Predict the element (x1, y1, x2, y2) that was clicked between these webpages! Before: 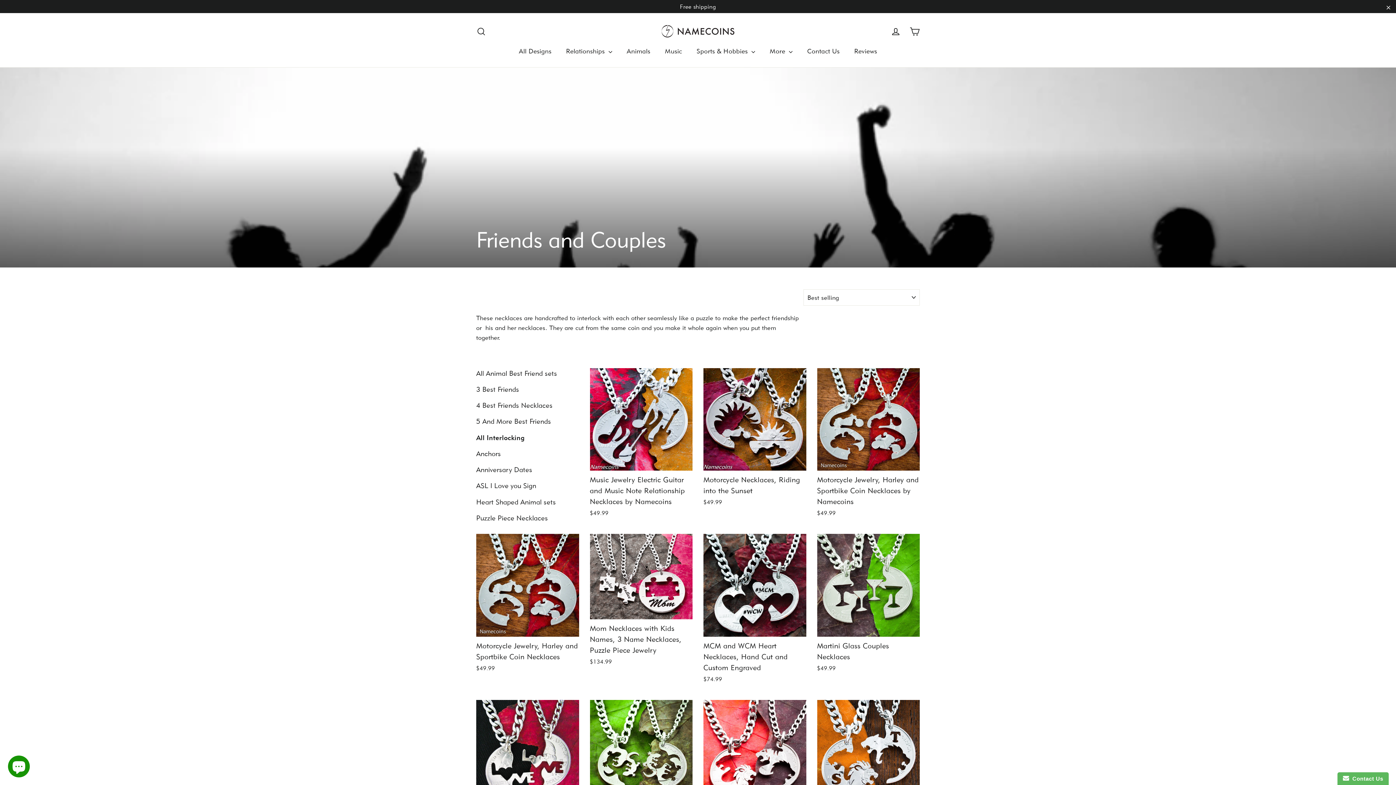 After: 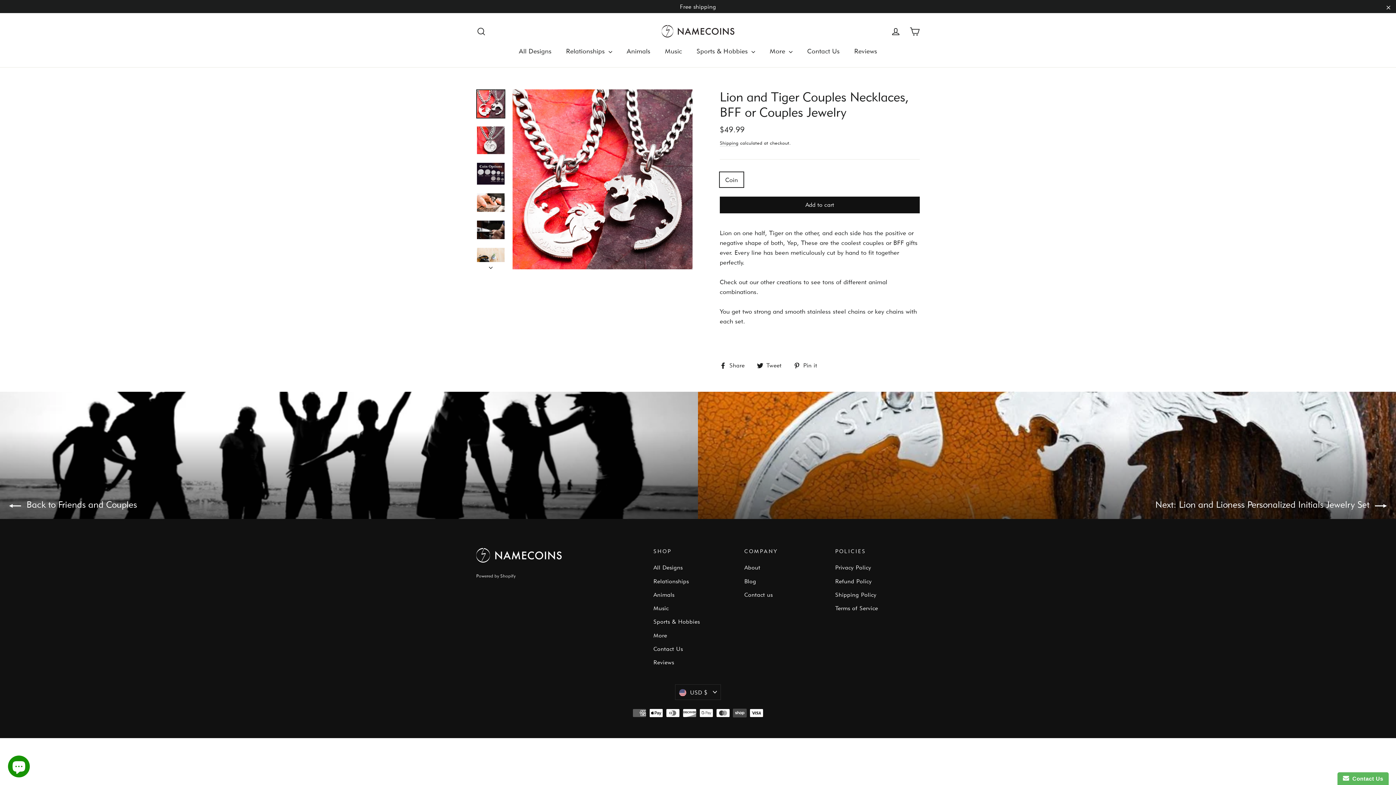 Action: bbox: (703, 700, 806, 851) label: Lion and Tiger Couples Necklaces, BFF or Couples Jewelry
$49.99